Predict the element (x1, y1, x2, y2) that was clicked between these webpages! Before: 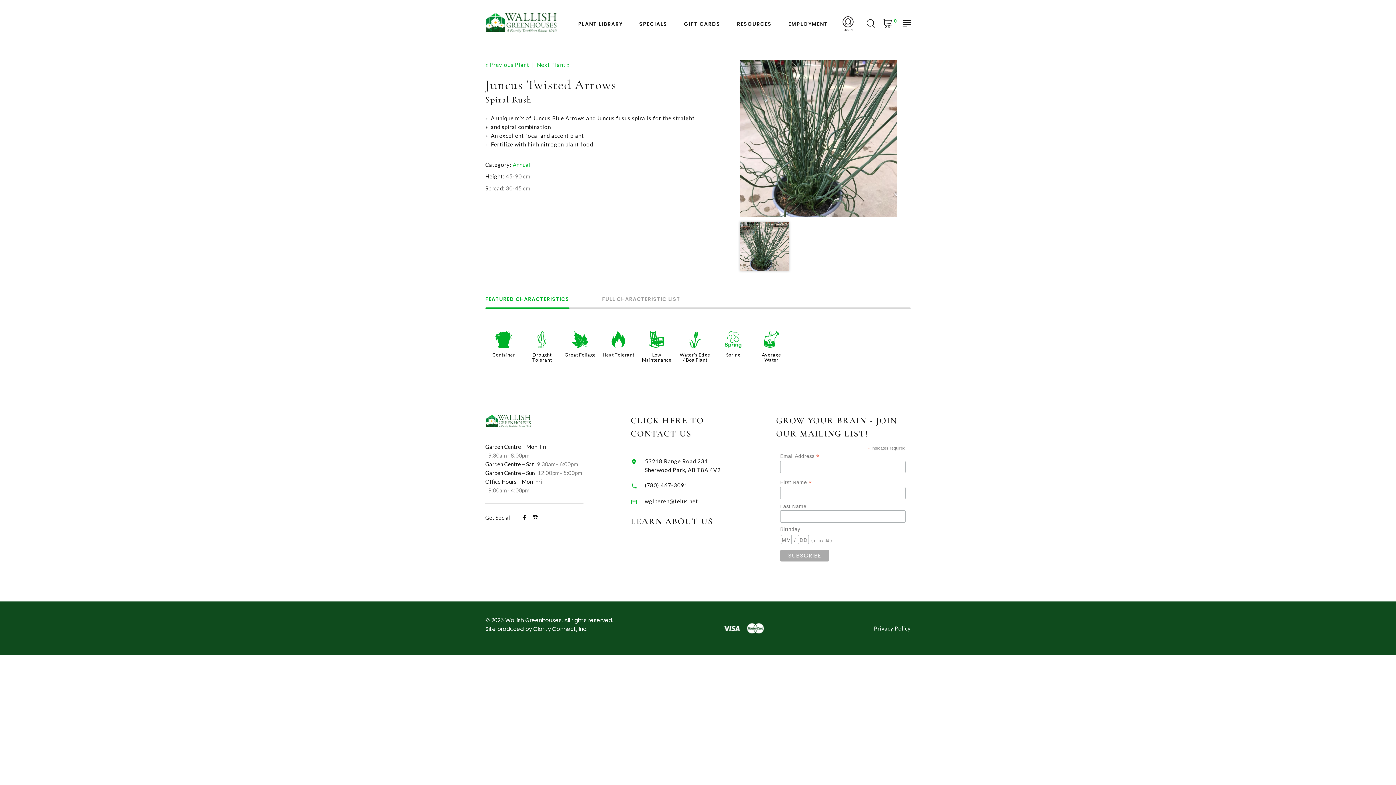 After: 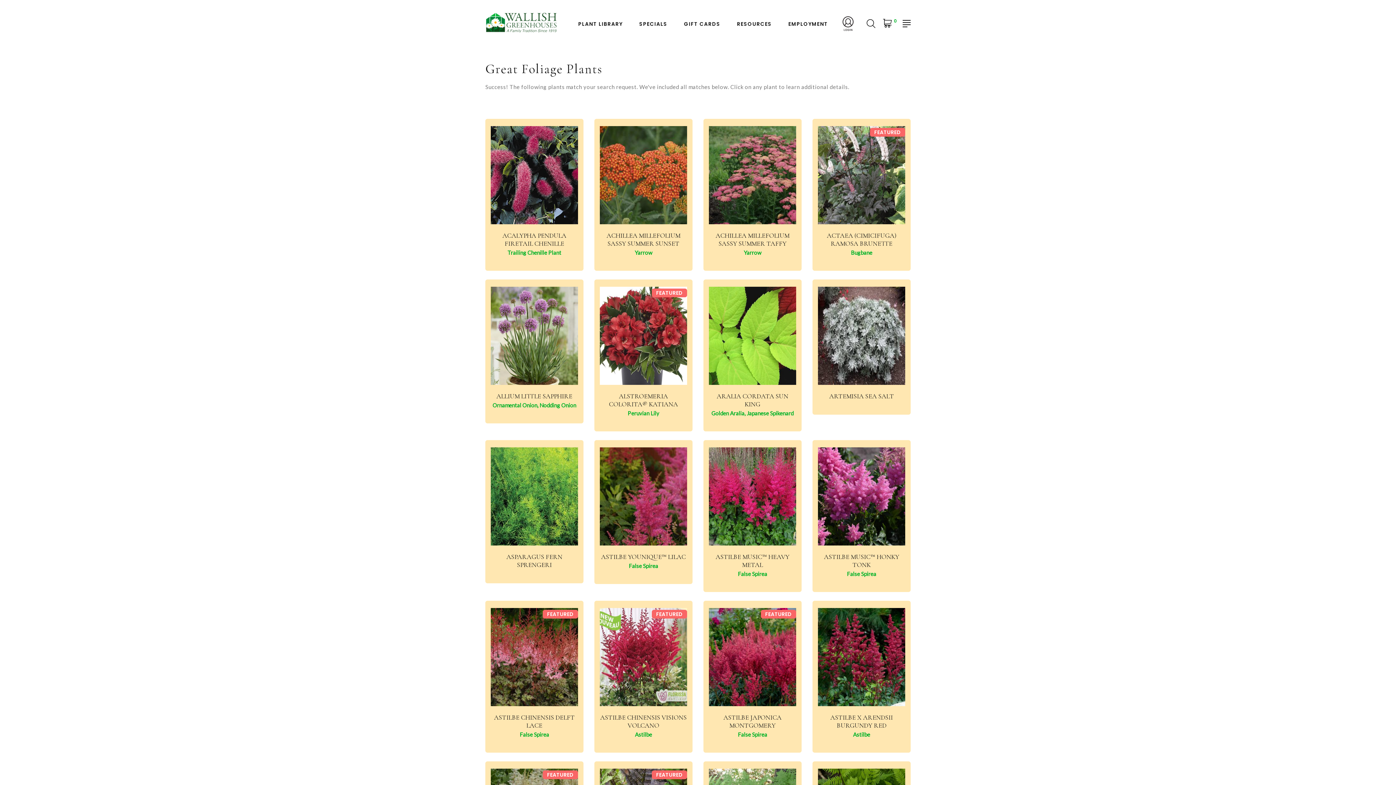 Action: label: Great Foliage bbox: (564, 352, 596, 357)